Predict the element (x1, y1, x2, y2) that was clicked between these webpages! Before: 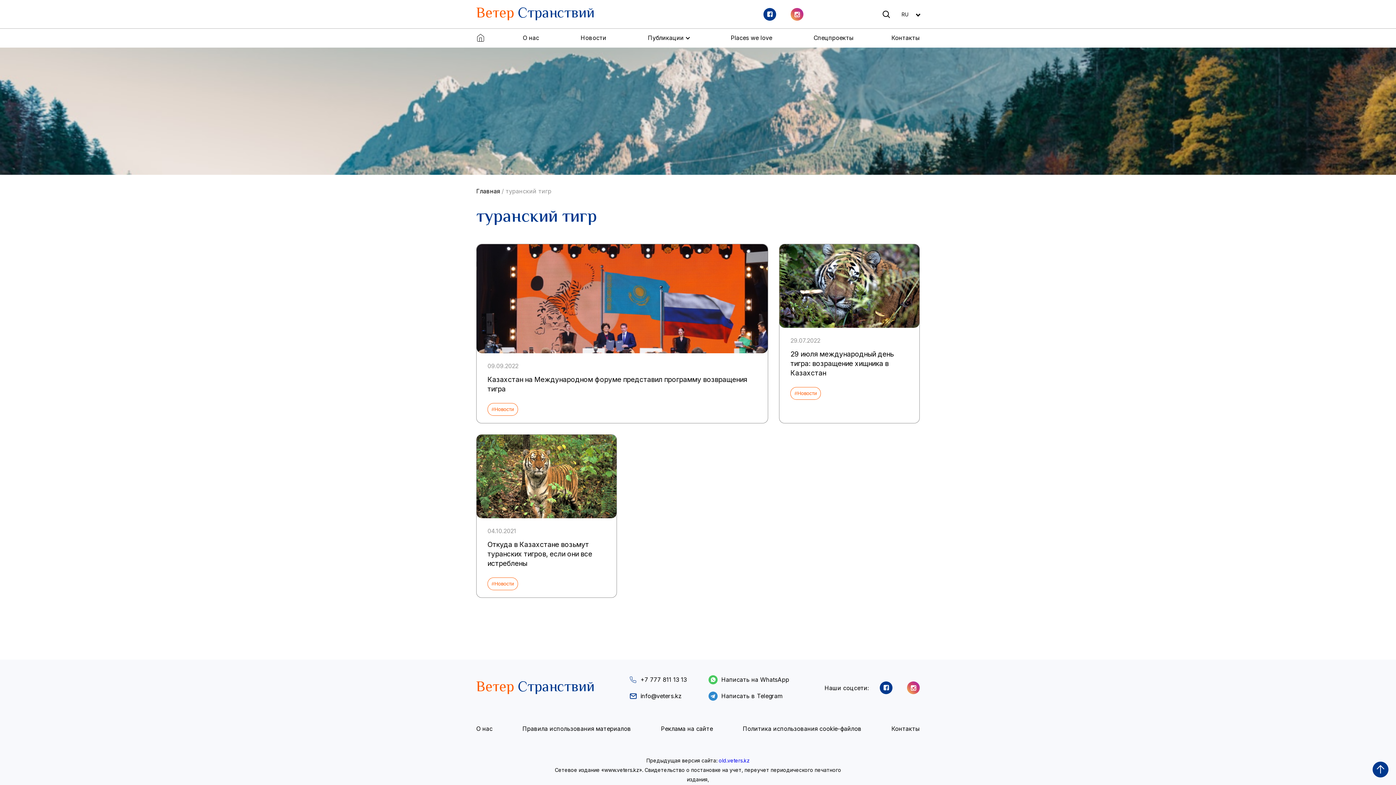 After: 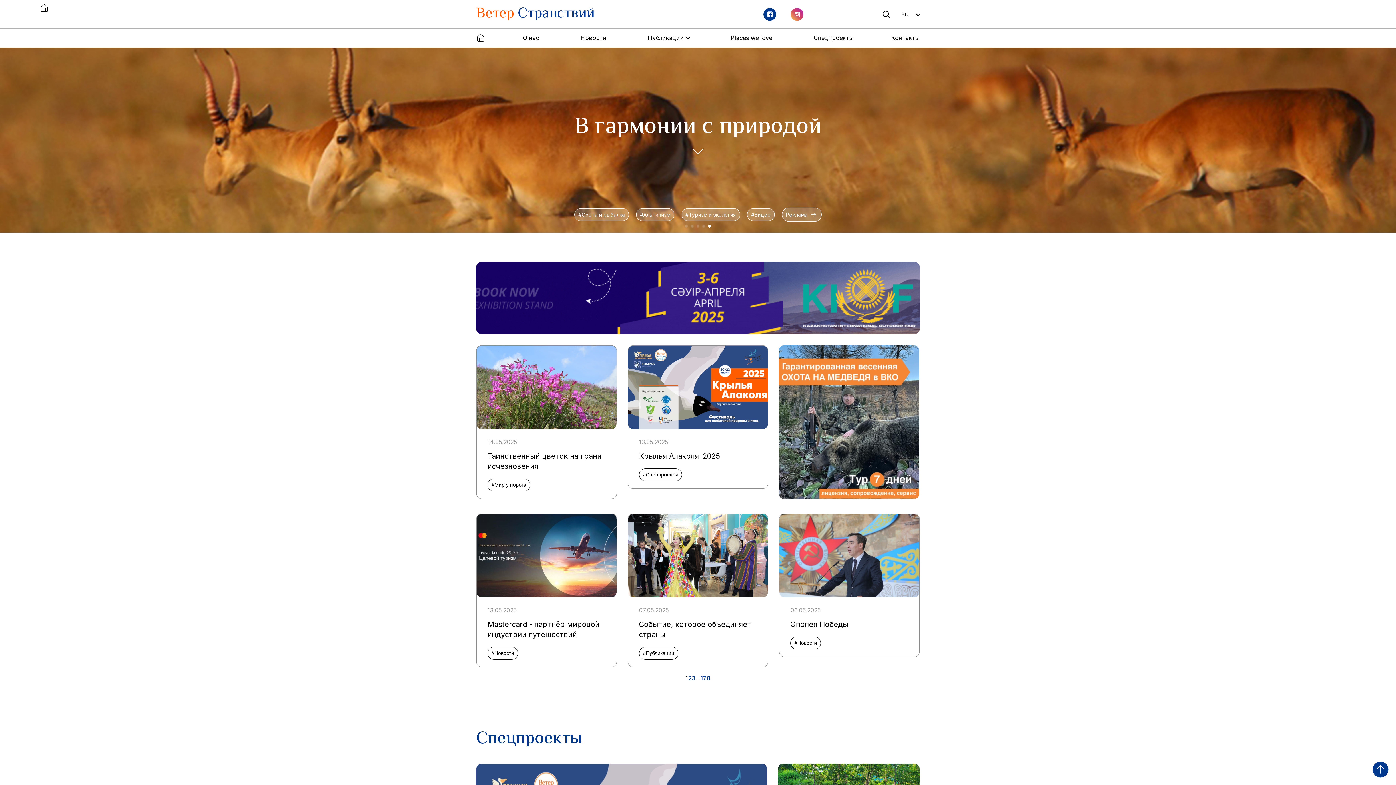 Action: bbox: (476, 29, 485, 46)